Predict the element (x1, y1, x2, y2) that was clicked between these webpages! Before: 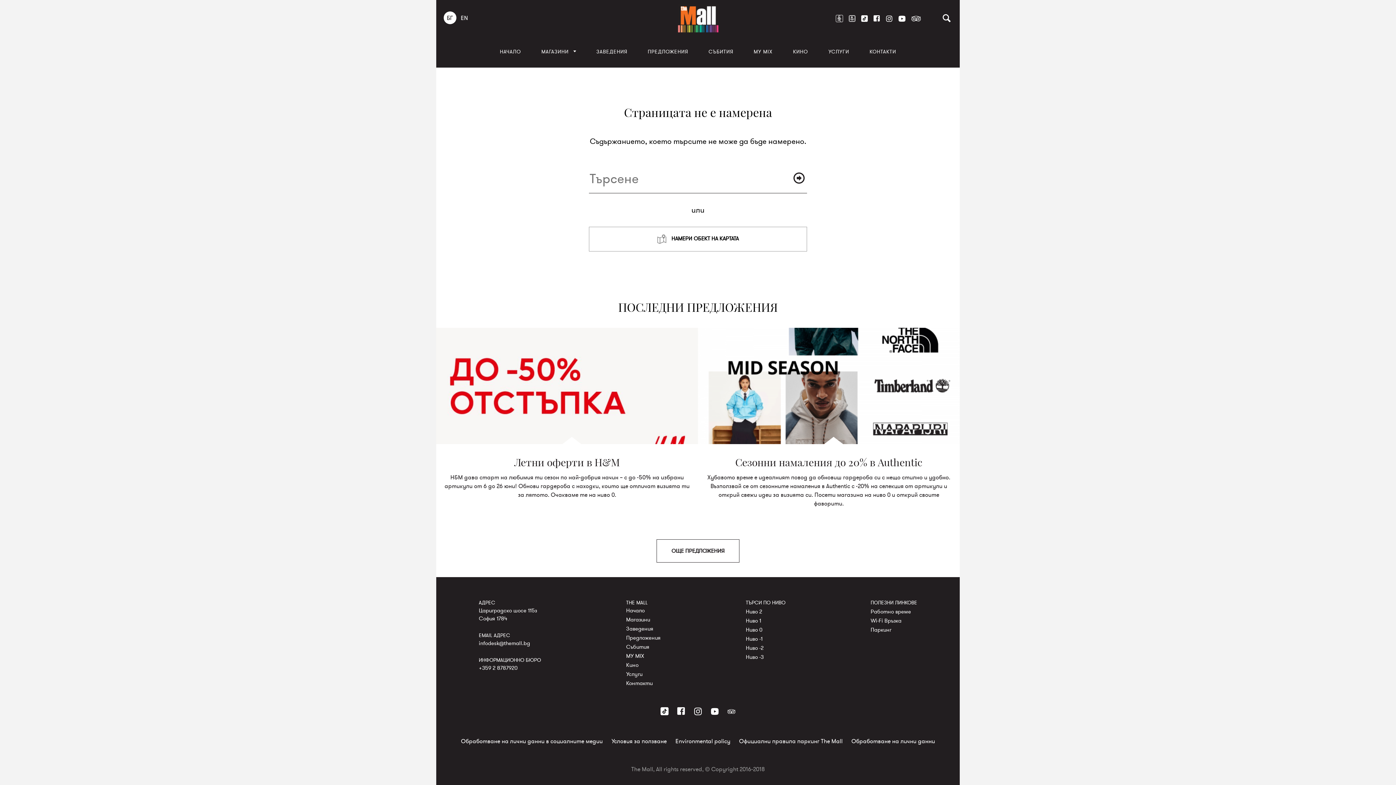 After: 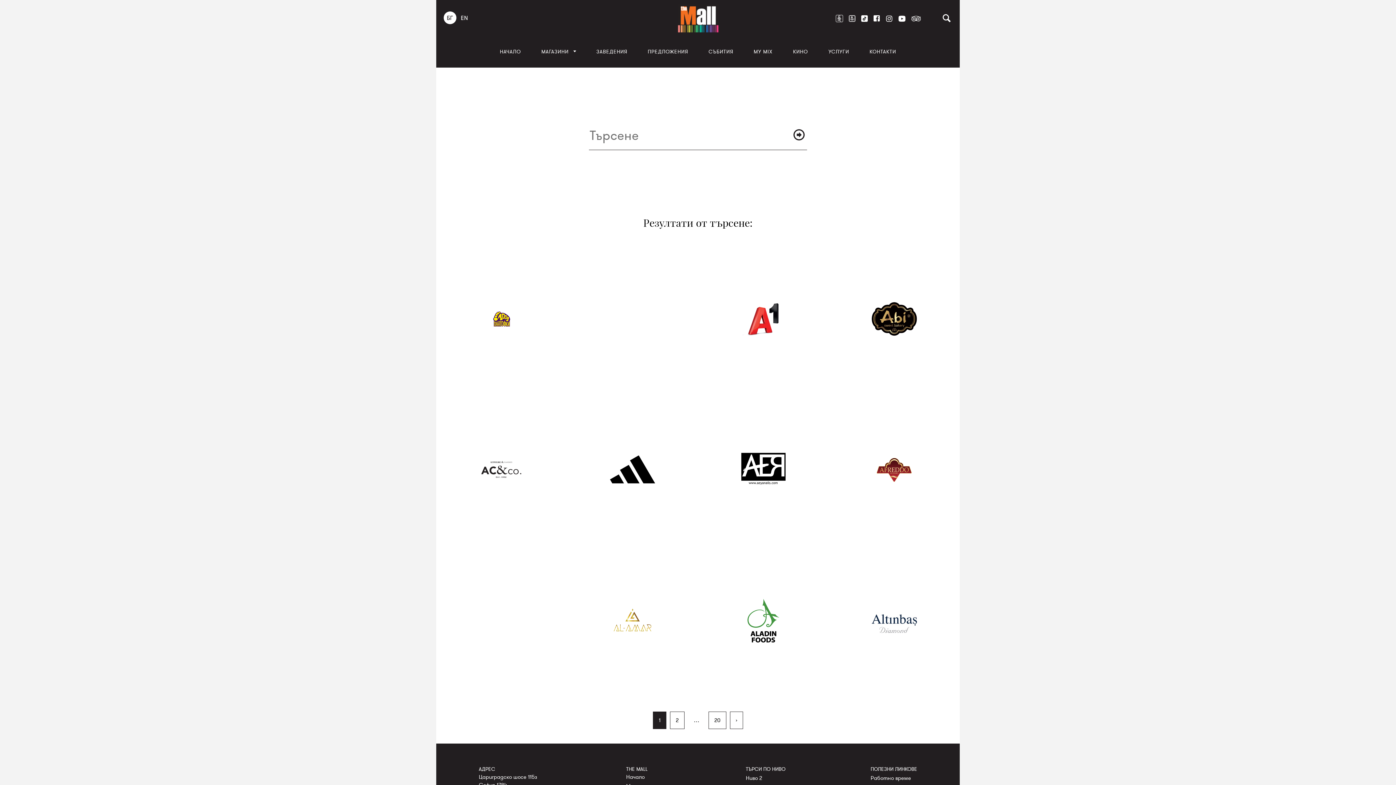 Action: bbox: (791, 171, 807, 186)